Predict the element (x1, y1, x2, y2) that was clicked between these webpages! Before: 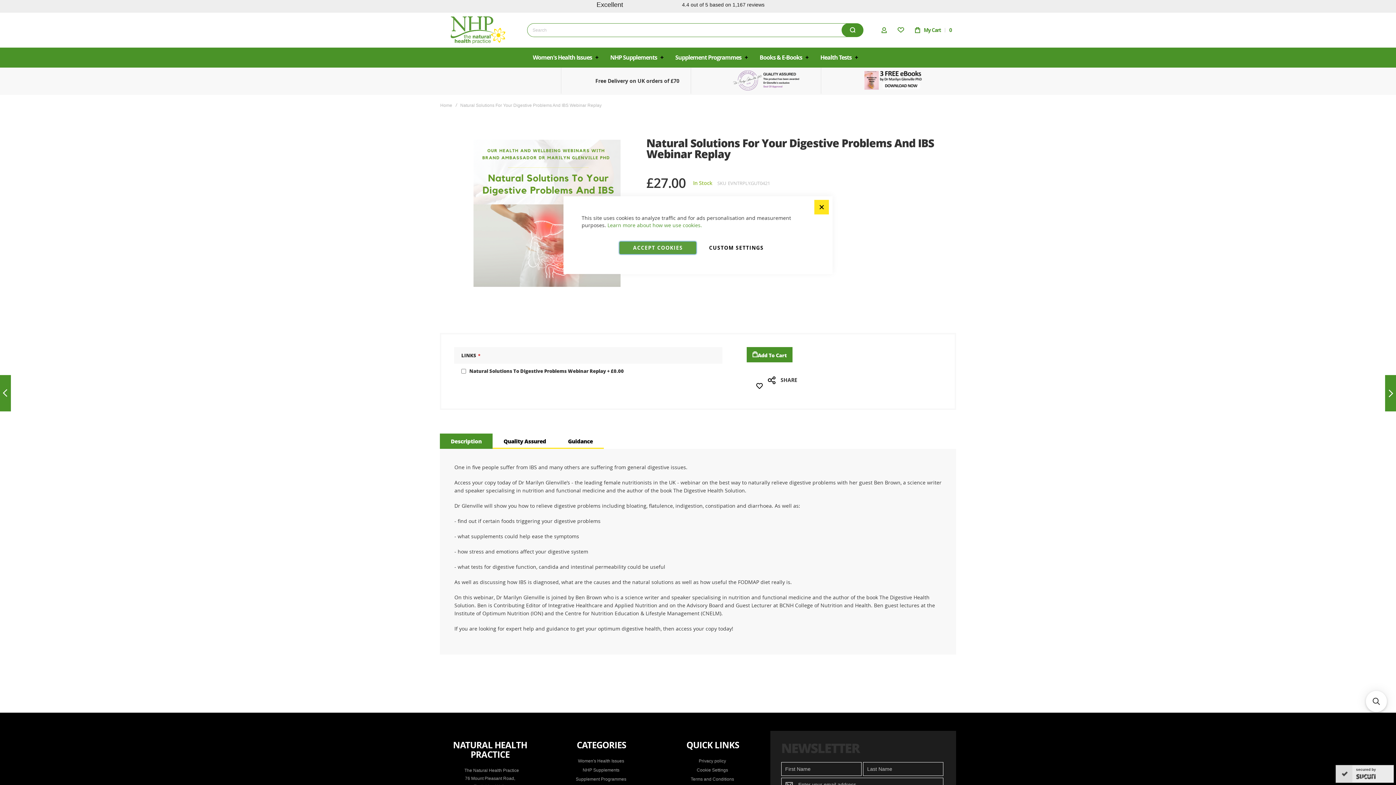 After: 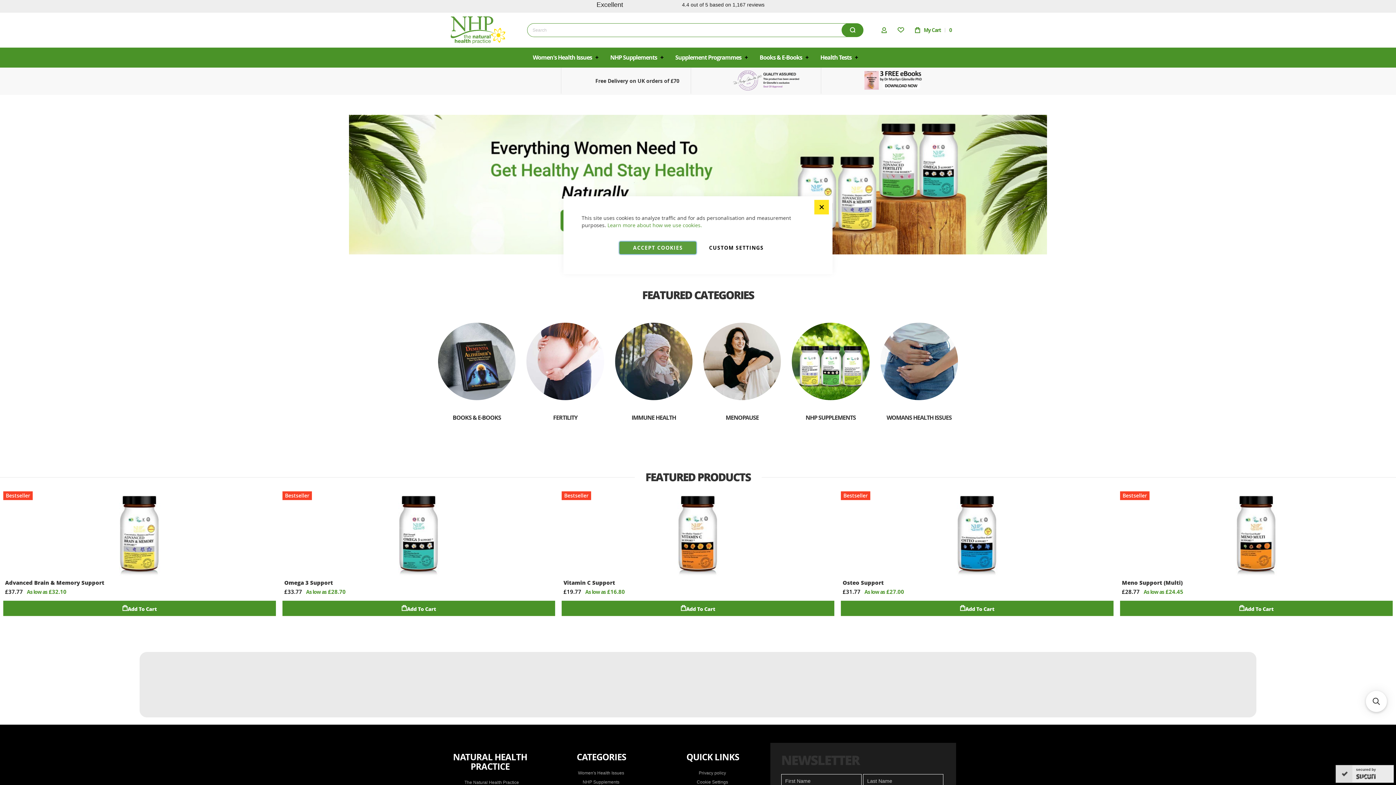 Action: bbox: (450, 14, 506, 45) label: store logo